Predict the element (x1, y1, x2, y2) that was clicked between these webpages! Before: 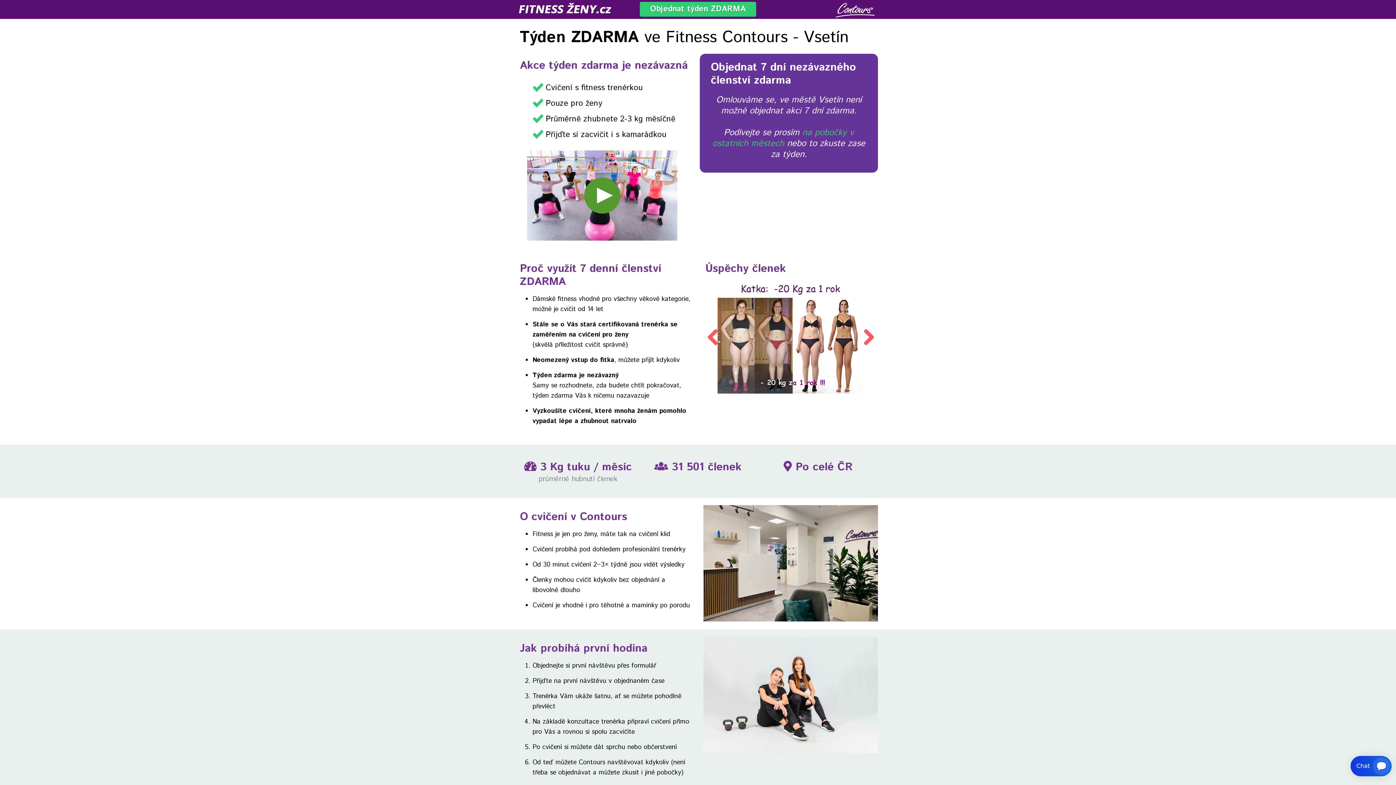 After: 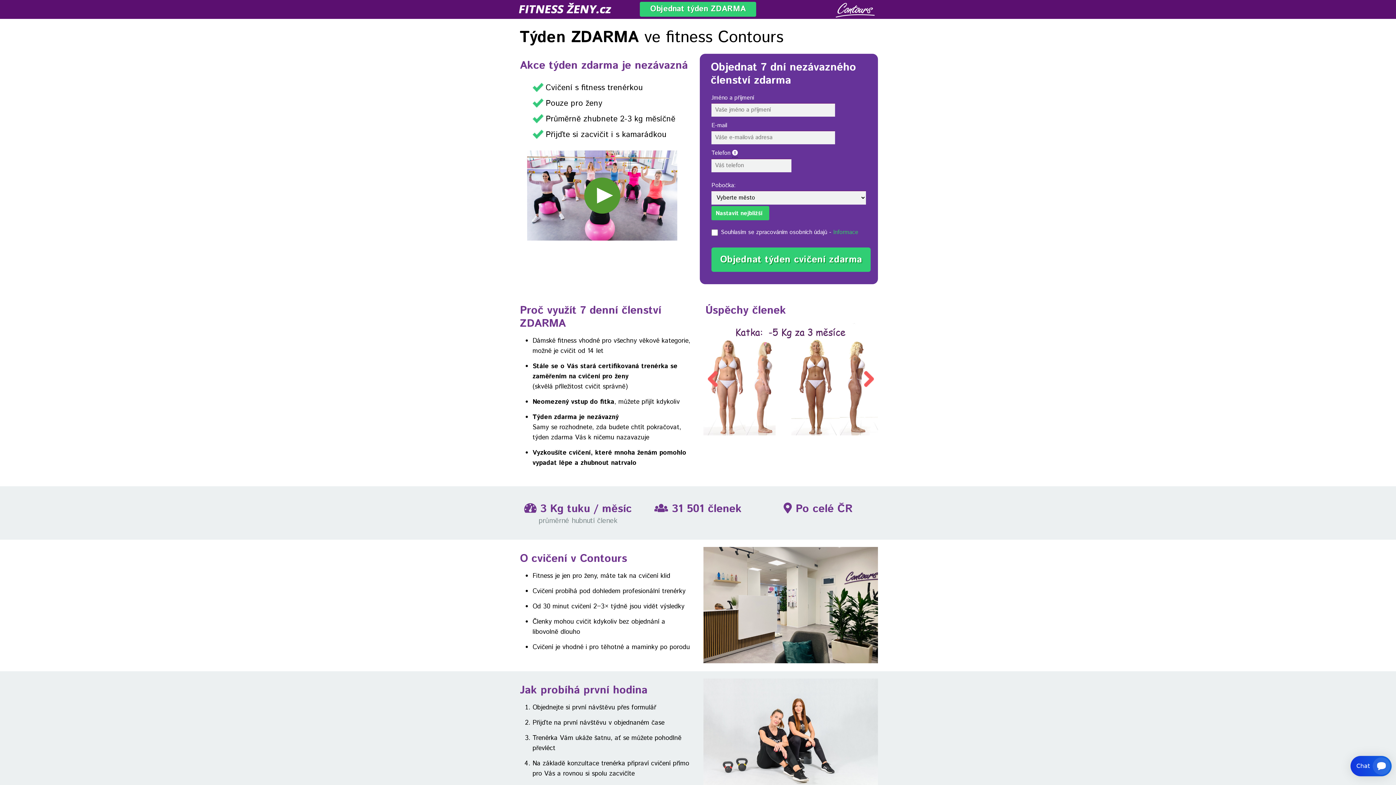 Action: bbox: (712, 126, 854, 149) label: na pobočky v ostatních městech